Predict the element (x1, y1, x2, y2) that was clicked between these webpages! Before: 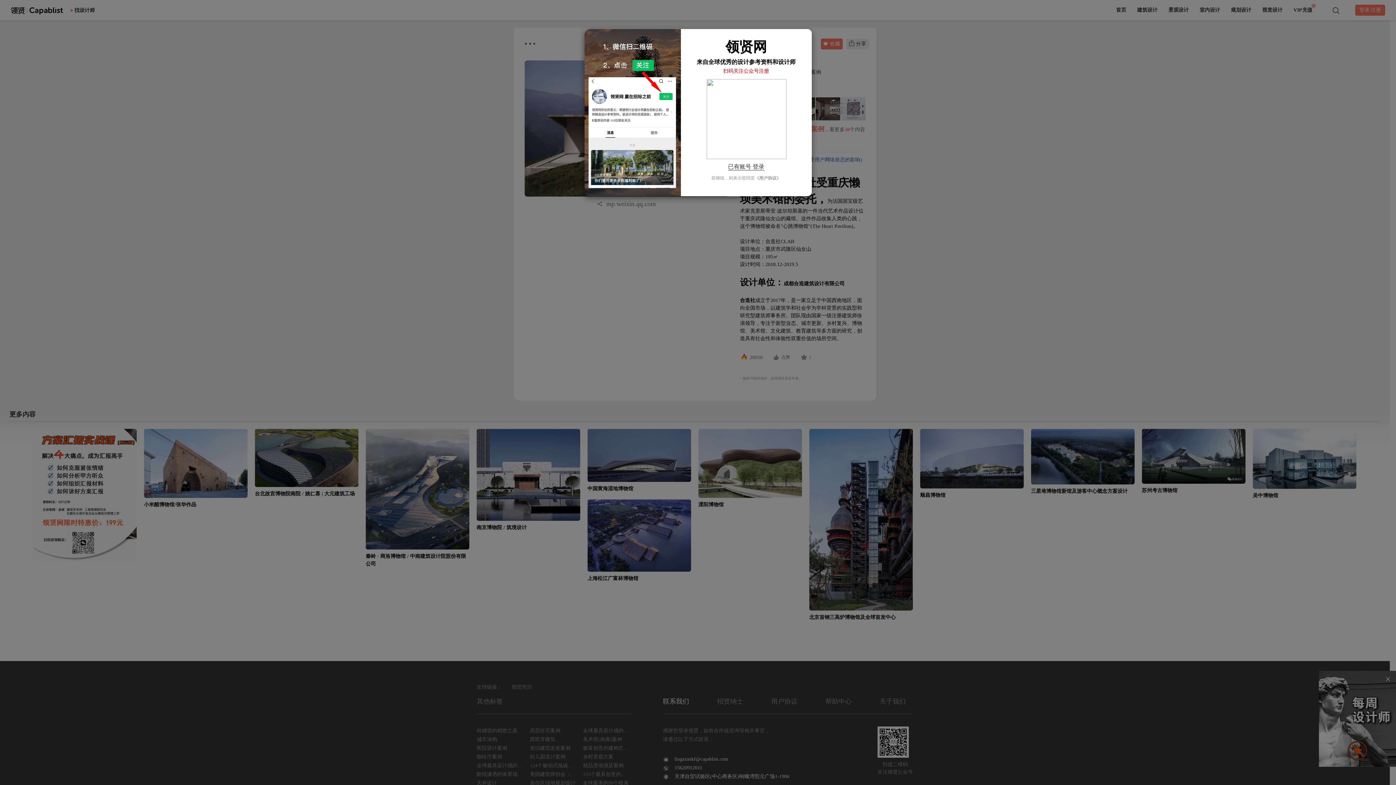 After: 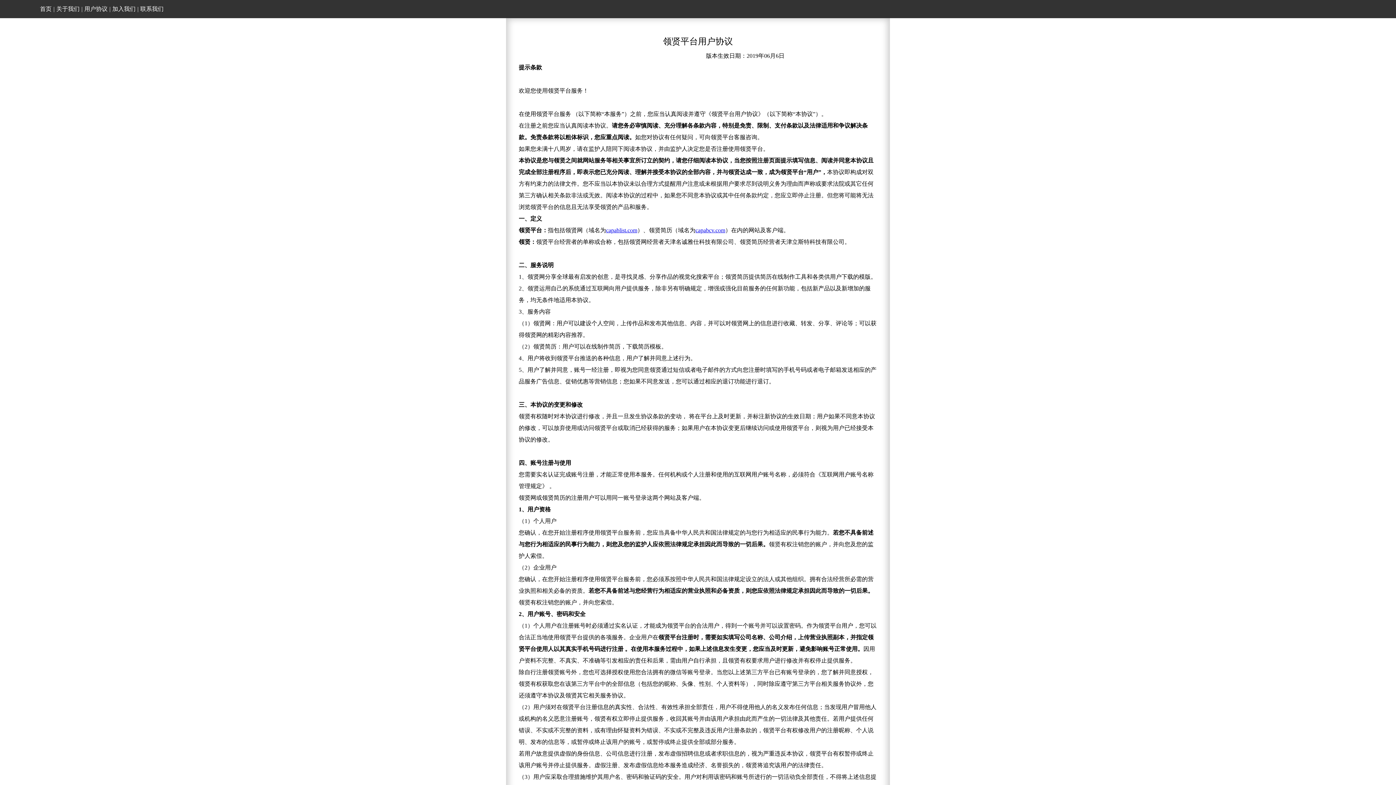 Action: bbox: (755, 175, 781, 180) label: 《用户协议》